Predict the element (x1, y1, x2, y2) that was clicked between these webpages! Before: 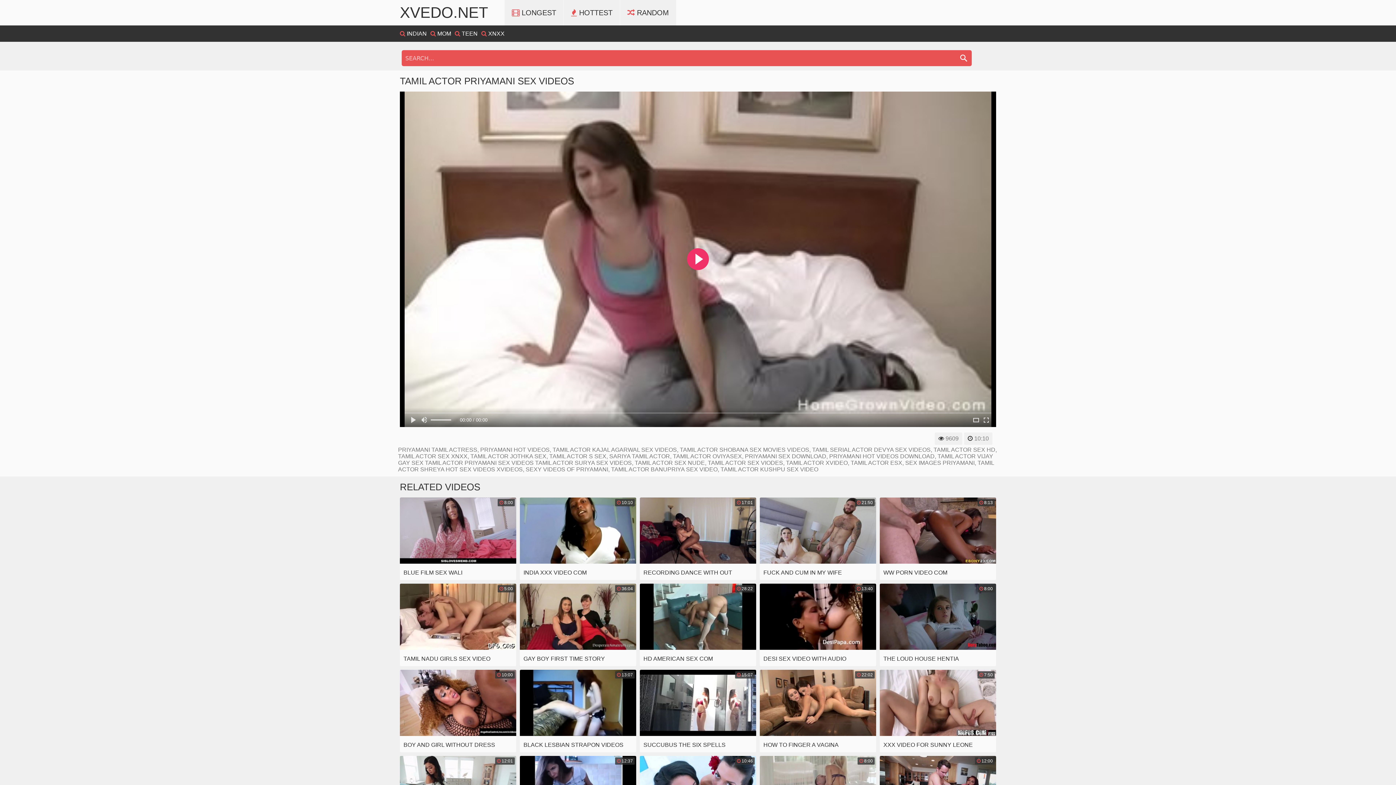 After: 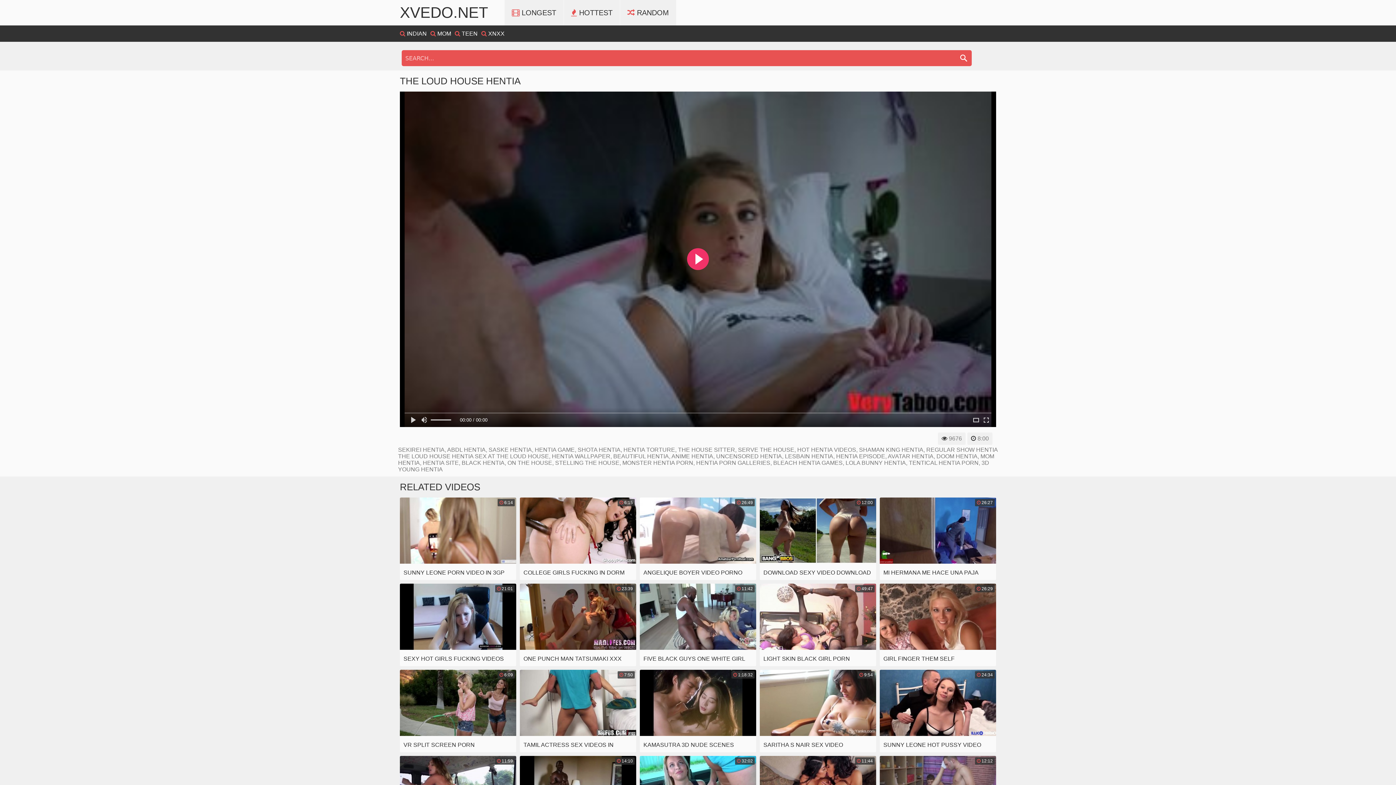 Action: bbox: (880, 583, 996, 666) label:  8:00
THE LOUD HOUSE HENTIA